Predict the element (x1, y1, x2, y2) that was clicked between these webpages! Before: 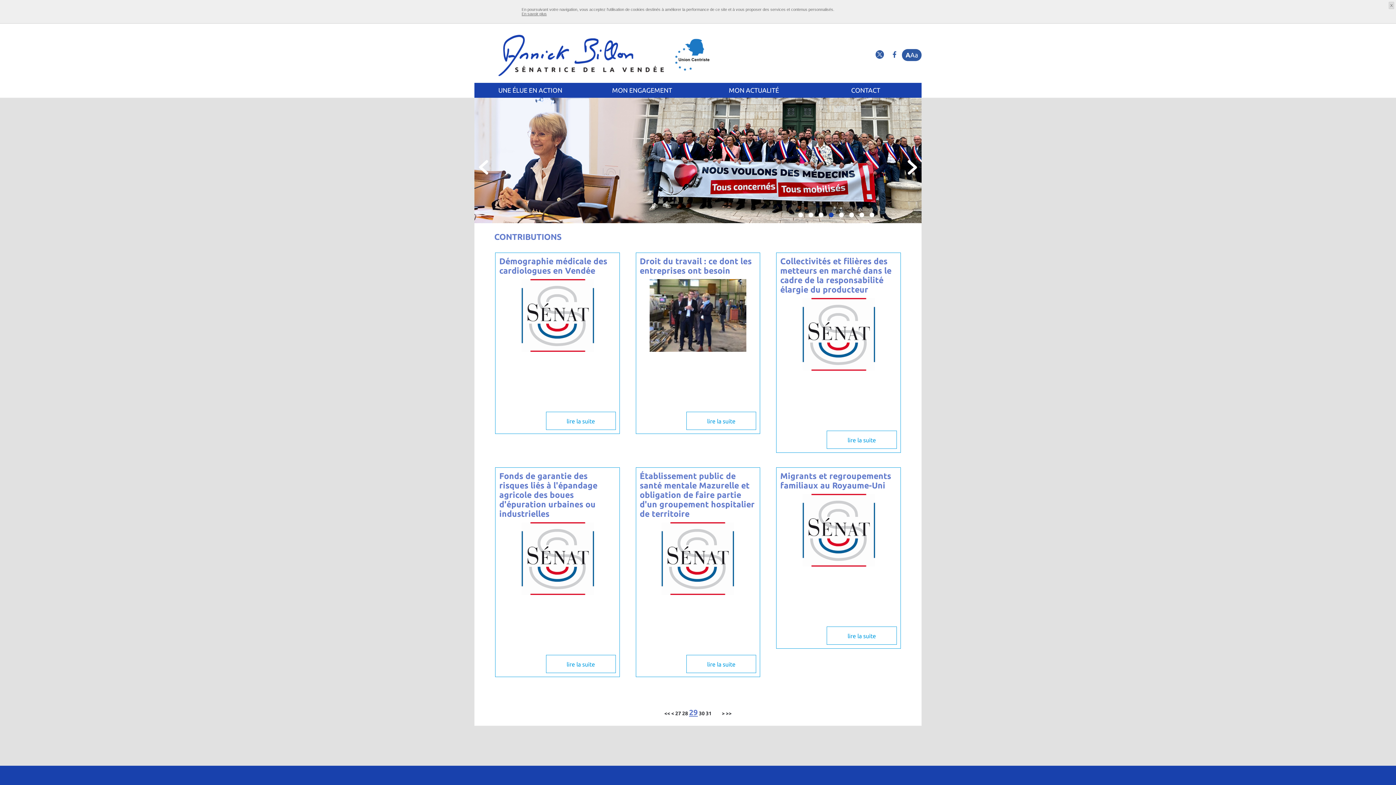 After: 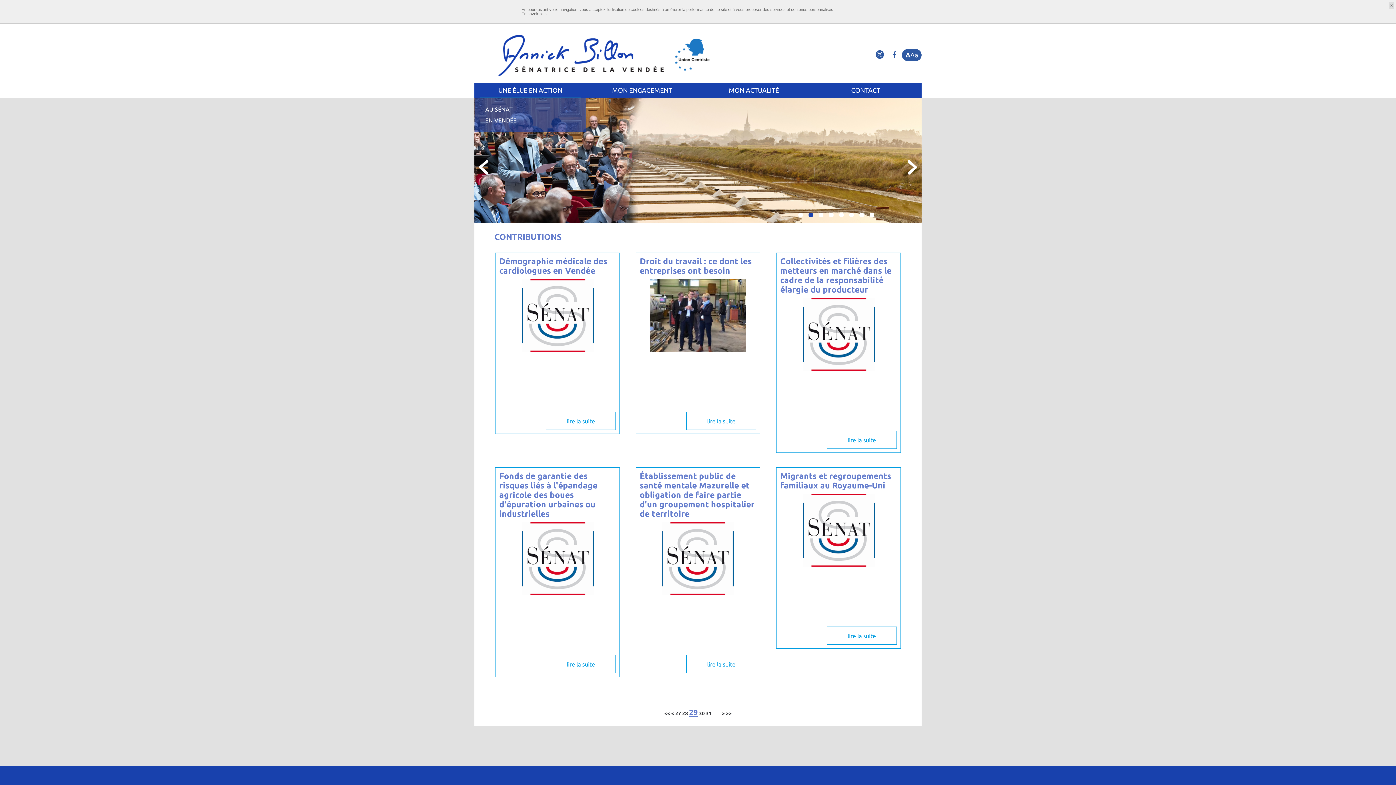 Action: label: UNE ÉLUE EN ACTION bbox: (493, 82, 567, 97)